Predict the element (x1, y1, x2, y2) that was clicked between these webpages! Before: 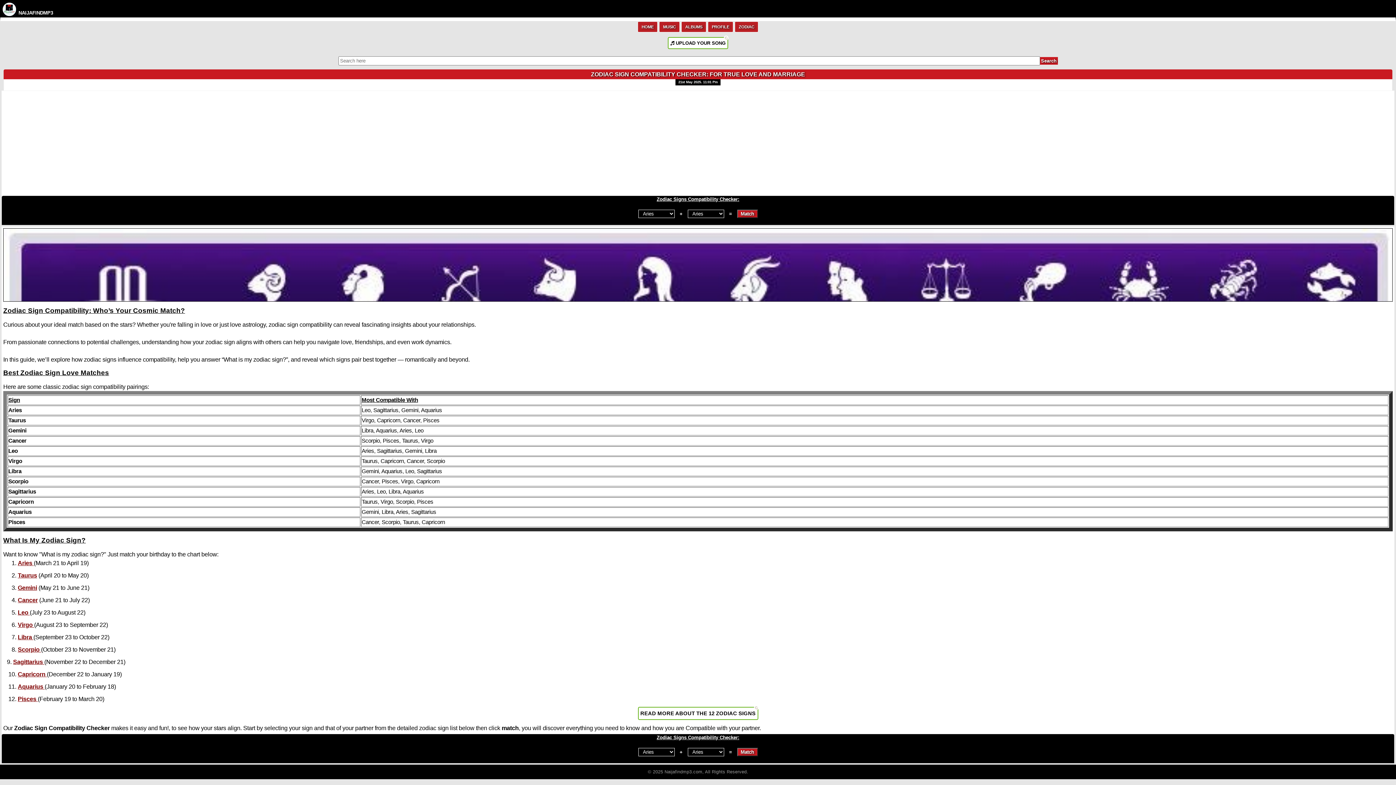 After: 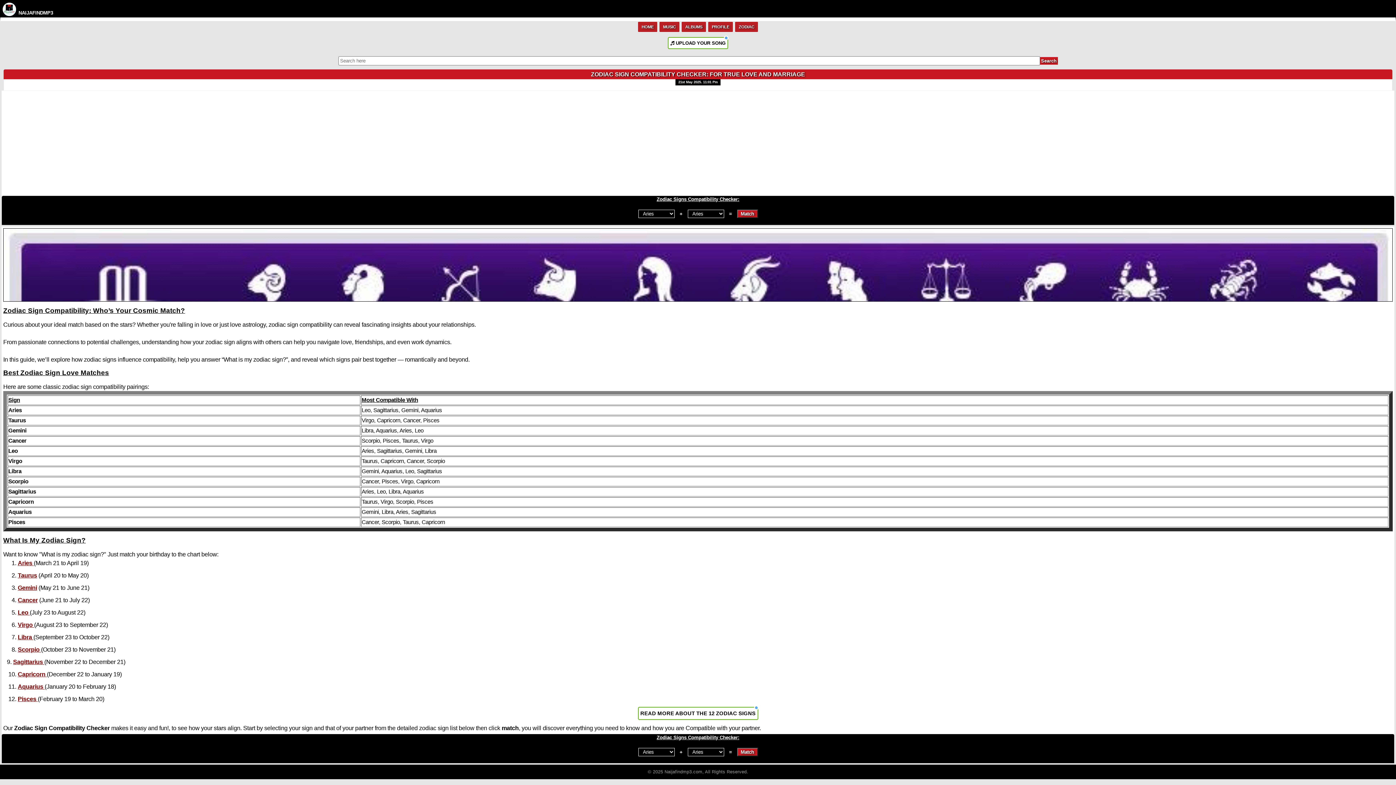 Action: label: Aquarius bbox: (17, 683, 43, 690)